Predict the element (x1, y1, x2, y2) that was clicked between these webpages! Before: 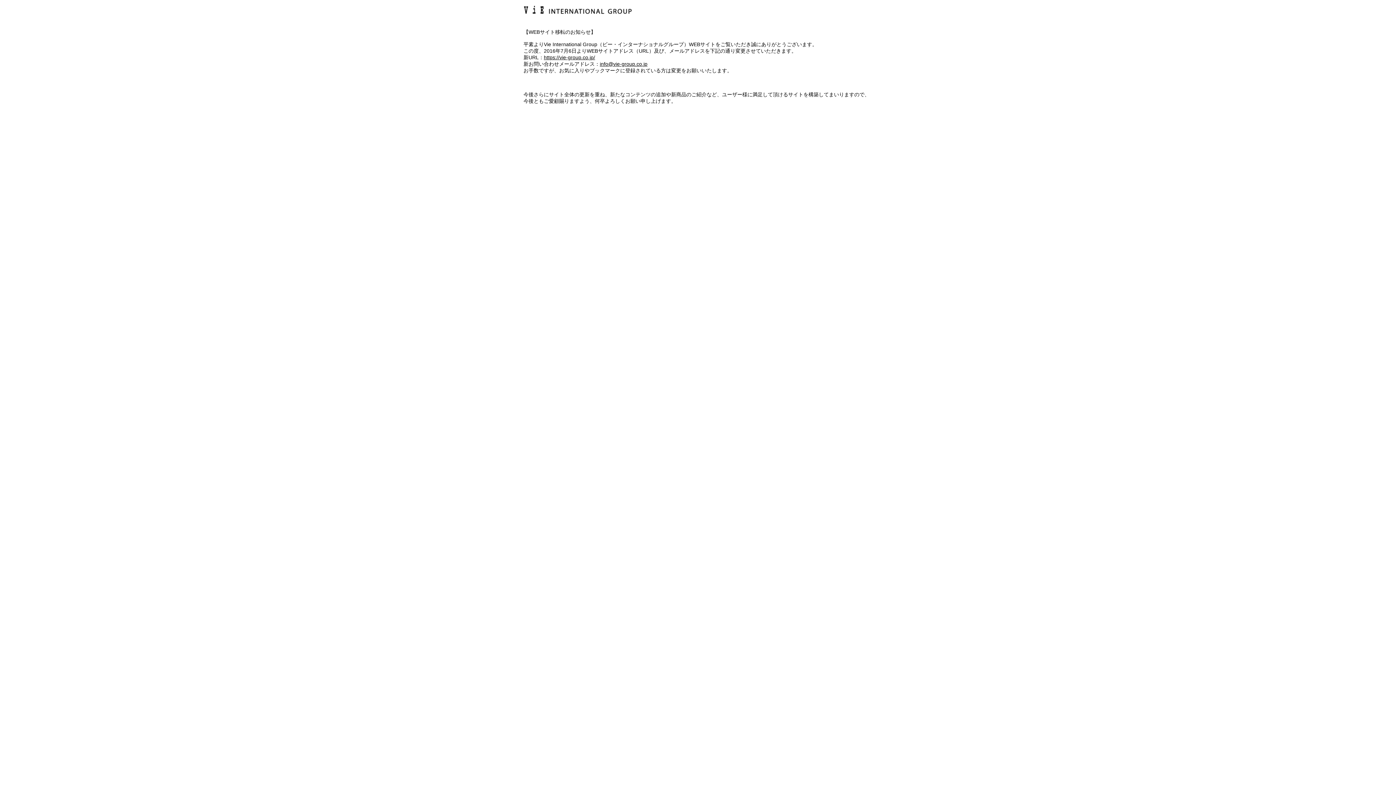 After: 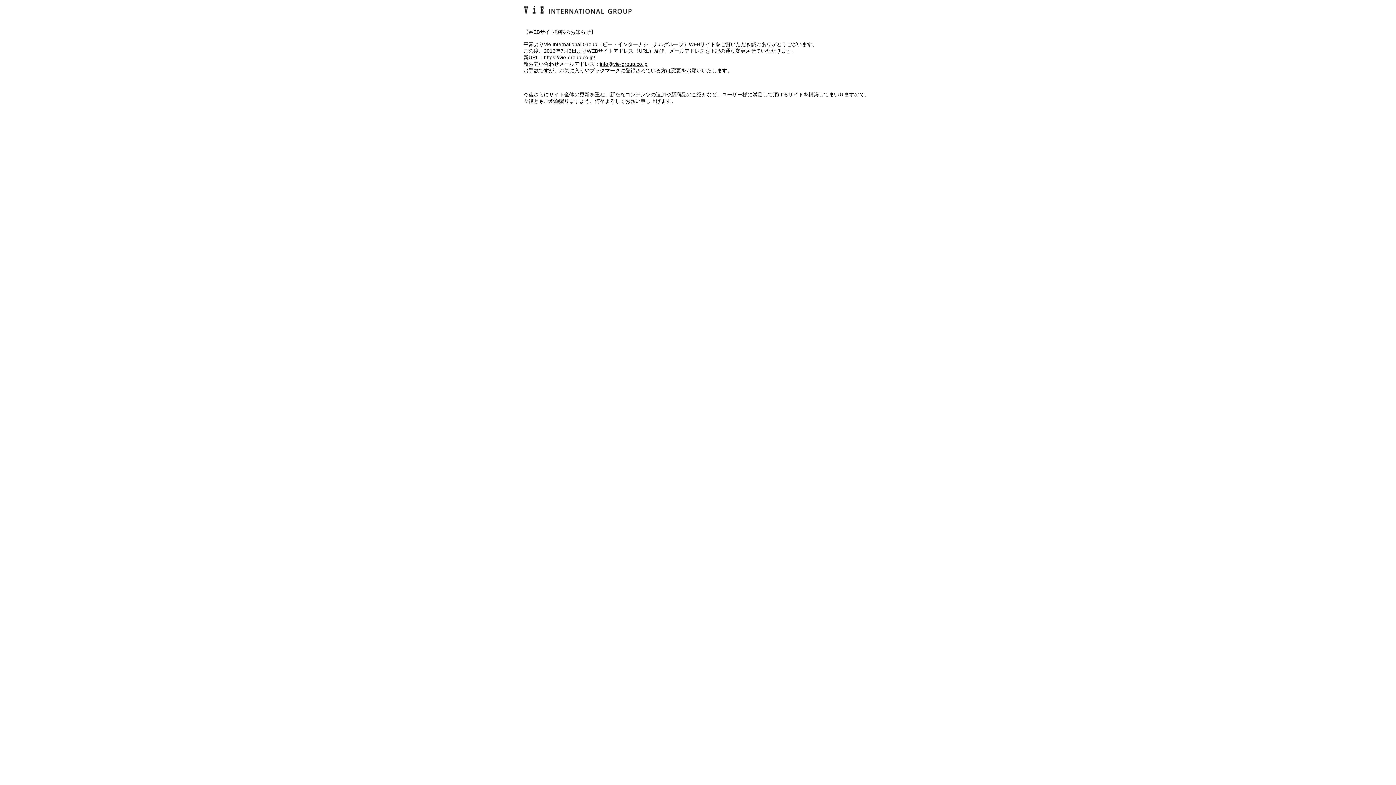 Action: bbox: (544, 54, 595, 60) label: https://vie-group.co.jp/